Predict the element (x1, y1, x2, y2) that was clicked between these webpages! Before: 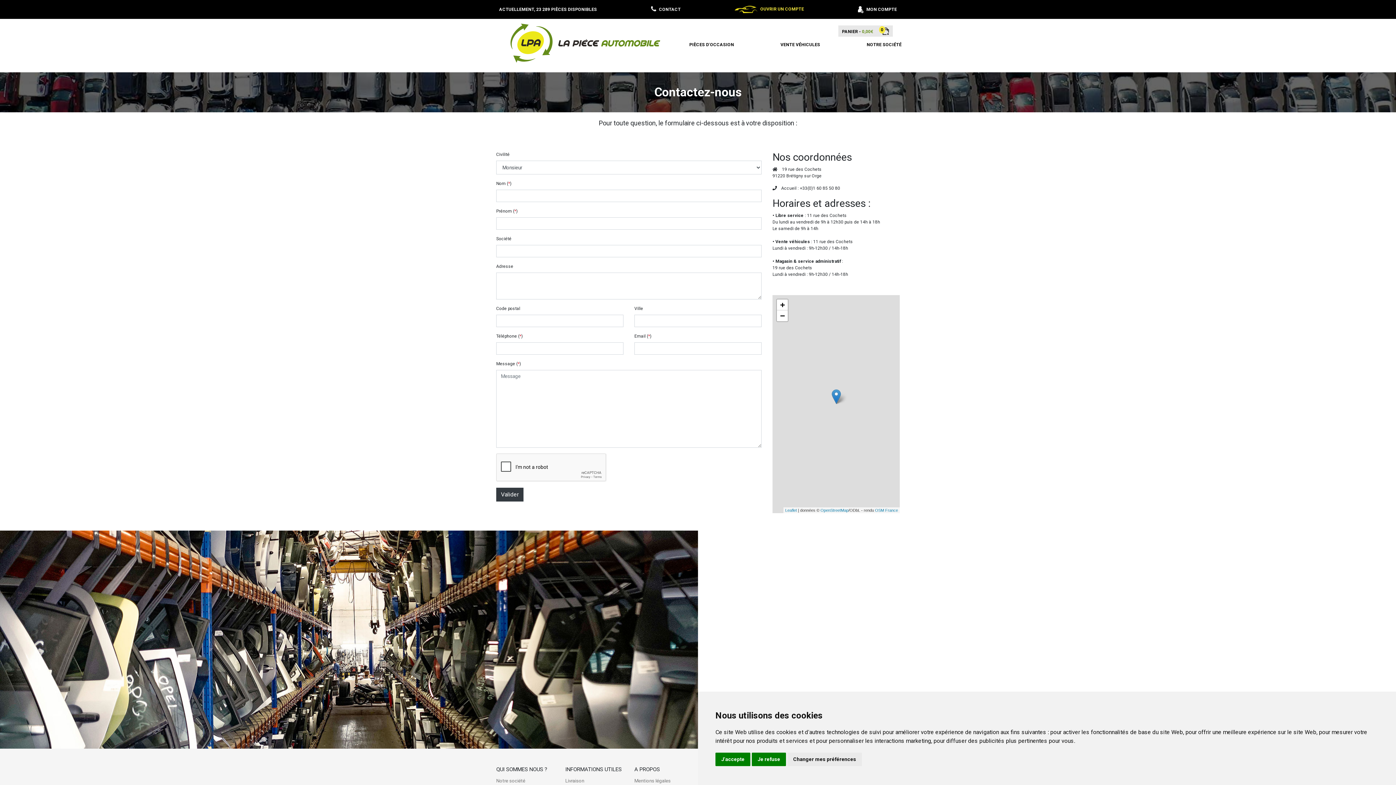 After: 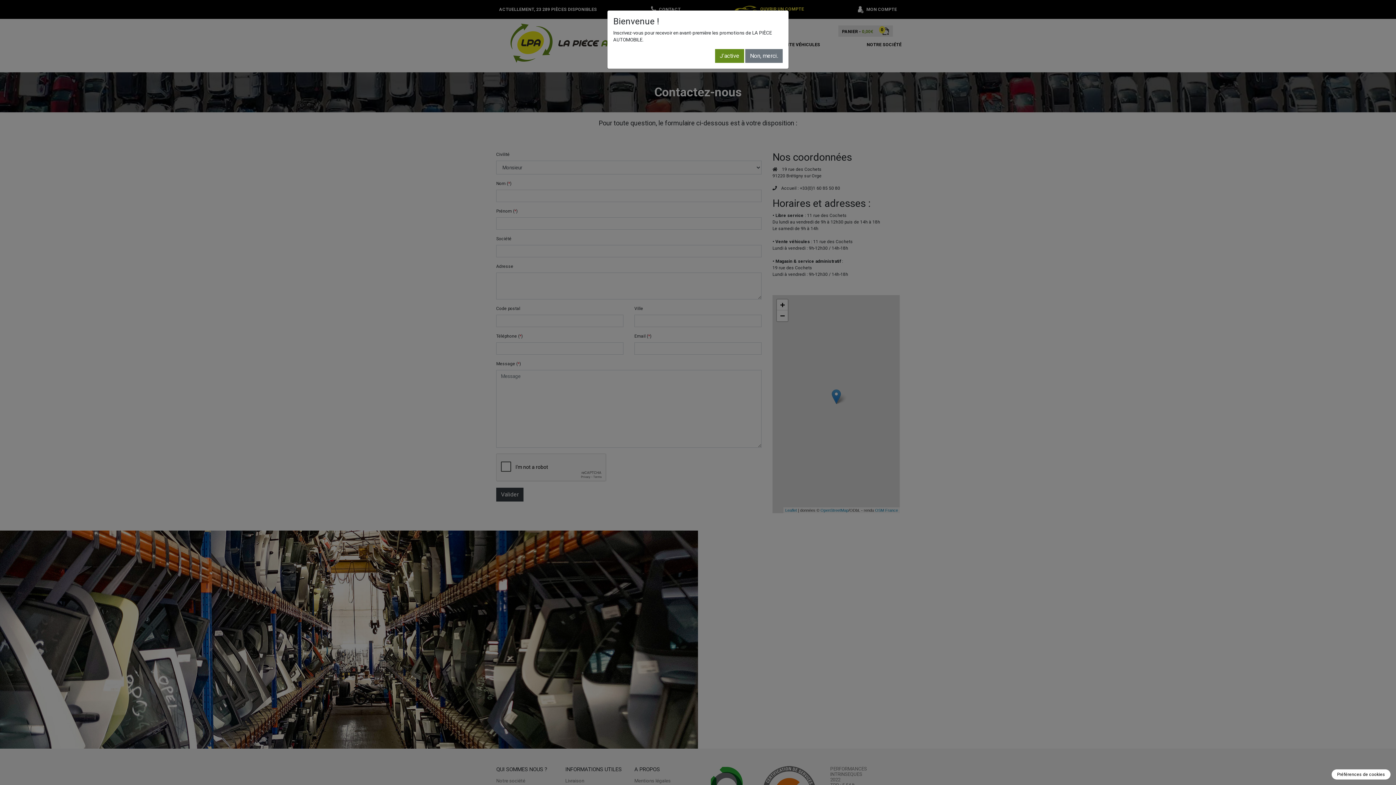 Action: bbox: (715, 753, 750, 766) label: J'accepte